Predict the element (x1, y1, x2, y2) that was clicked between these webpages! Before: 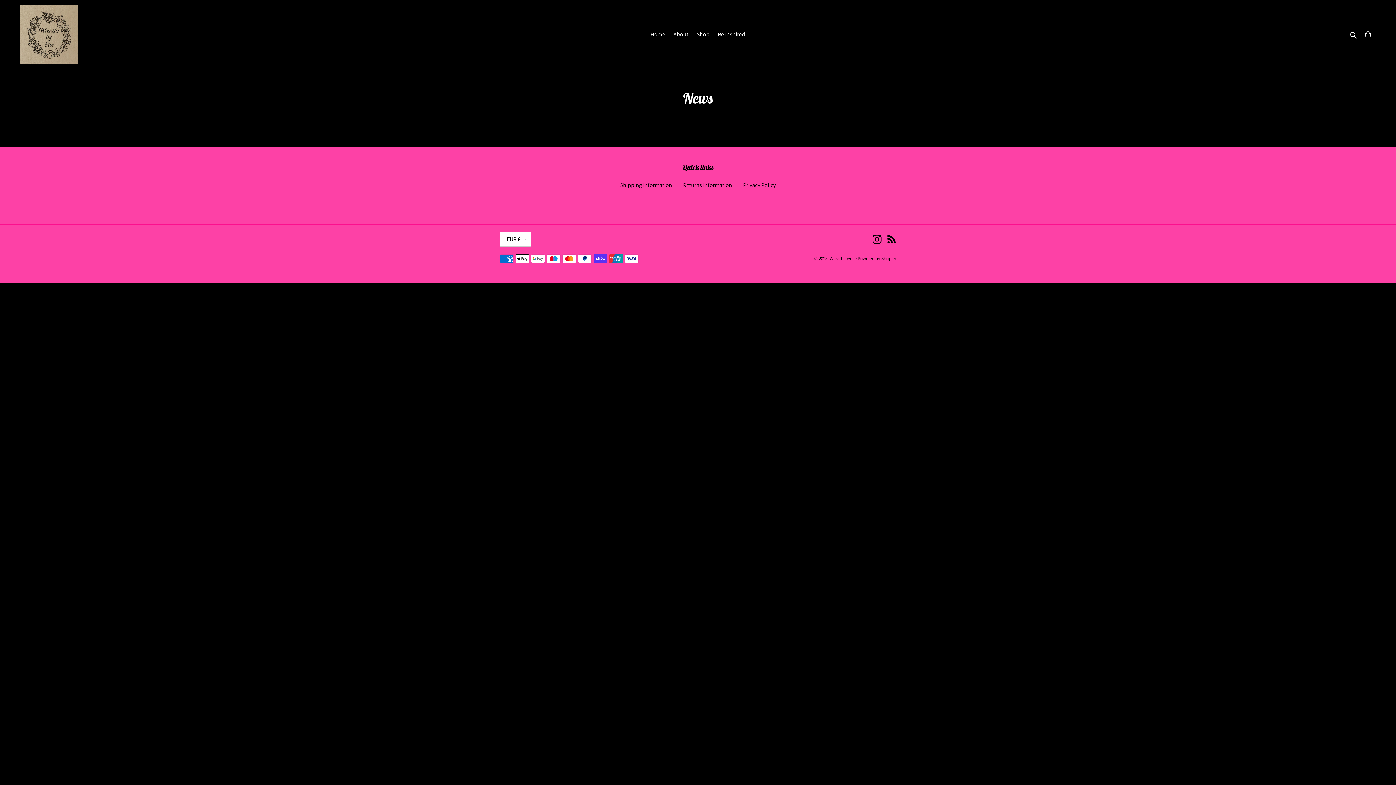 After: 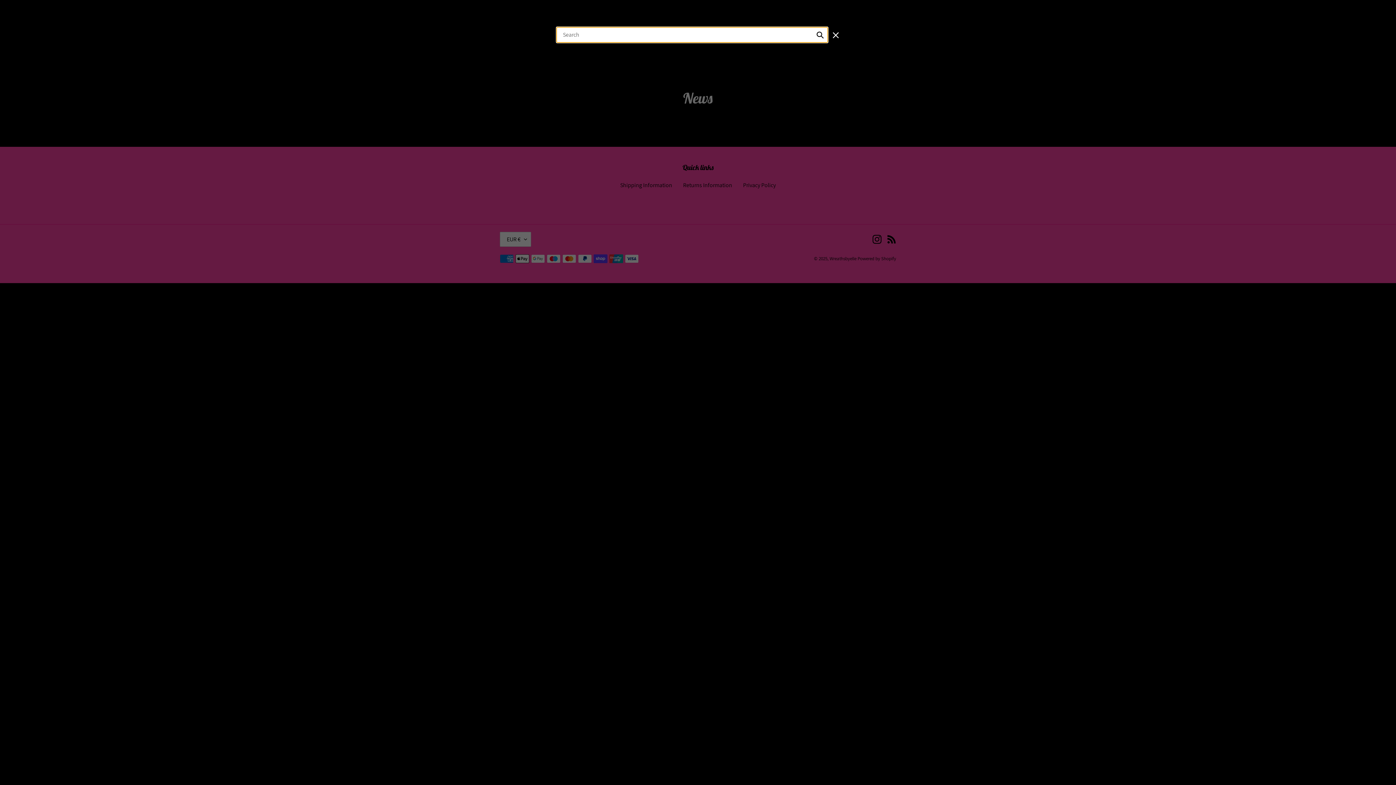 Action: label: Search bbox: (1348, 29, 1360, 39)